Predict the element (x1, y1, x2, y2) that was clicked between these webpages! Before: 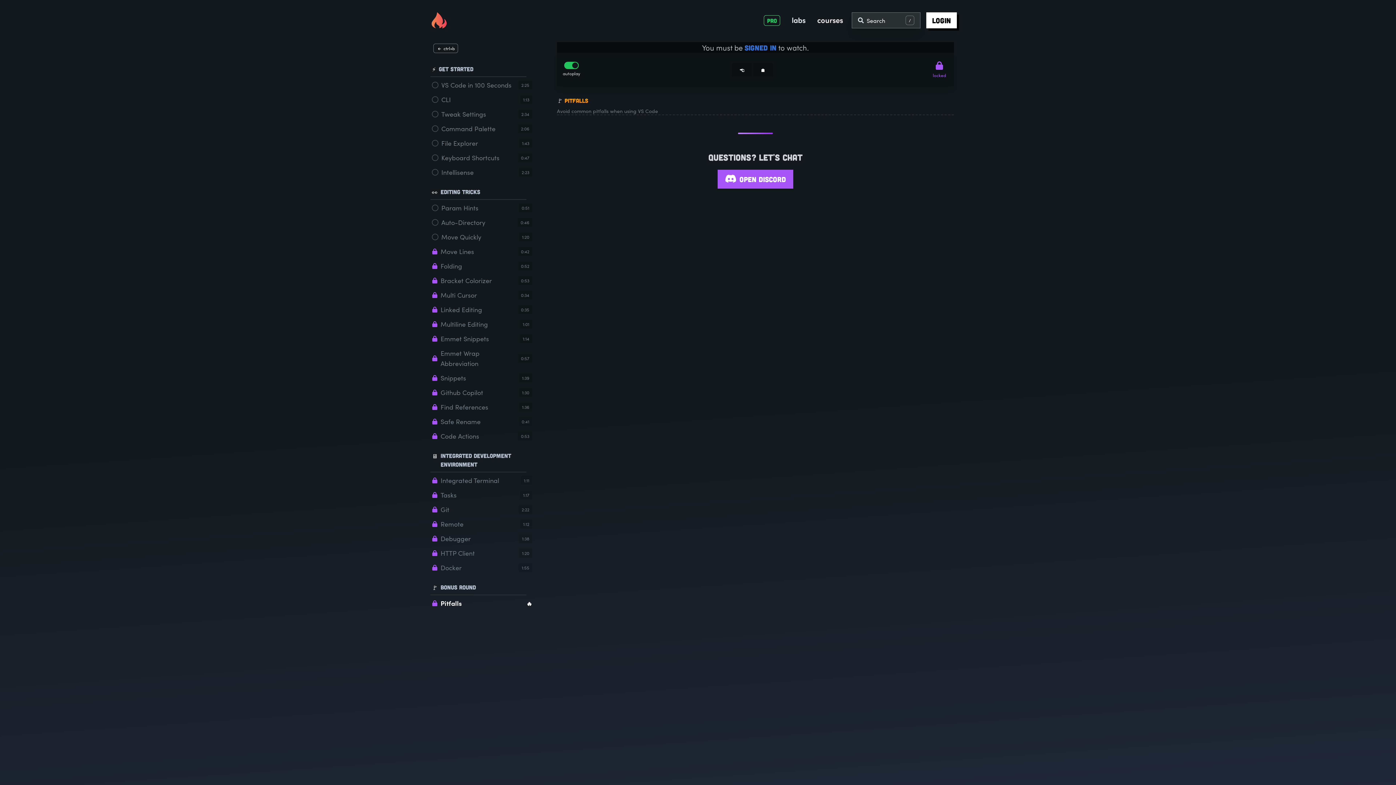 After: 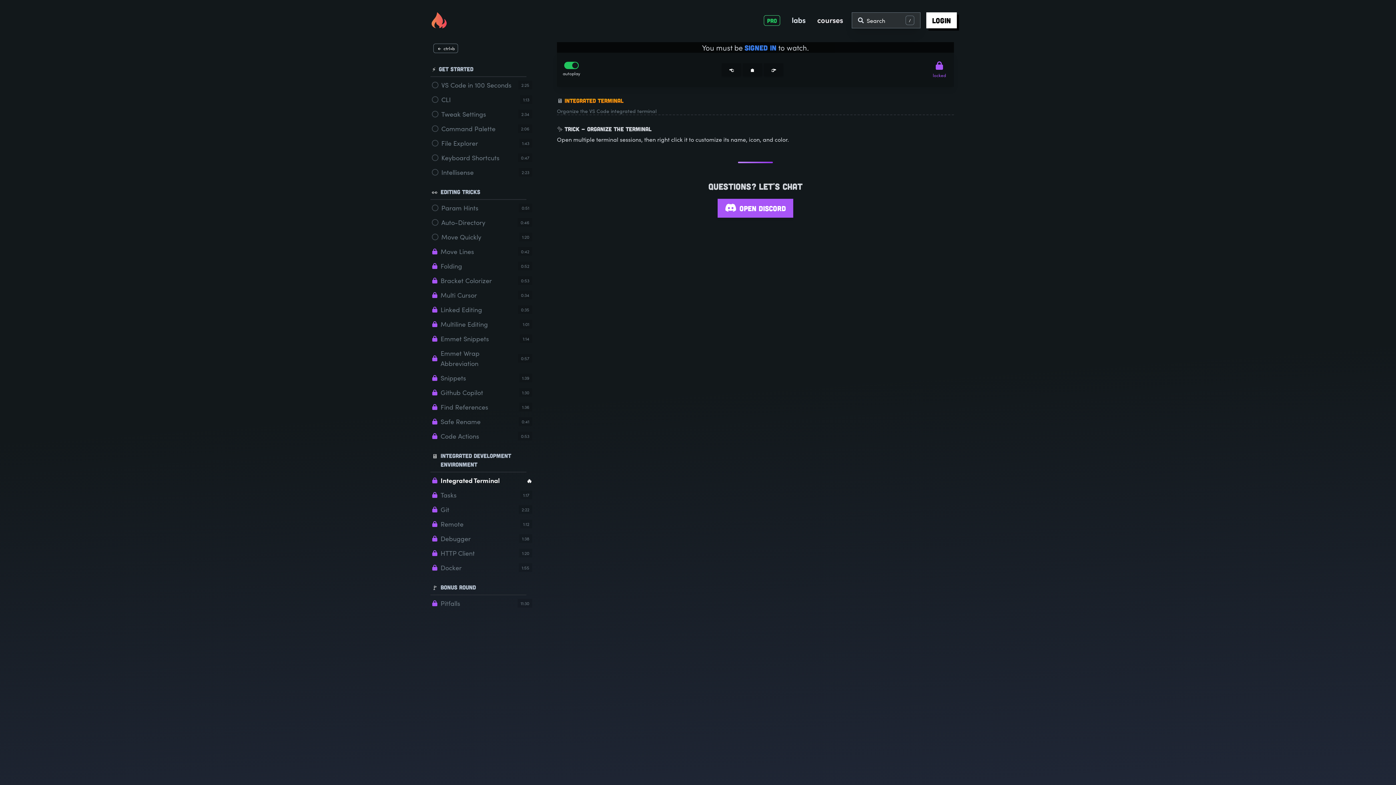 Action: label: Integrated Terminal
1:11 bbox: (430, 474, 533, 487)